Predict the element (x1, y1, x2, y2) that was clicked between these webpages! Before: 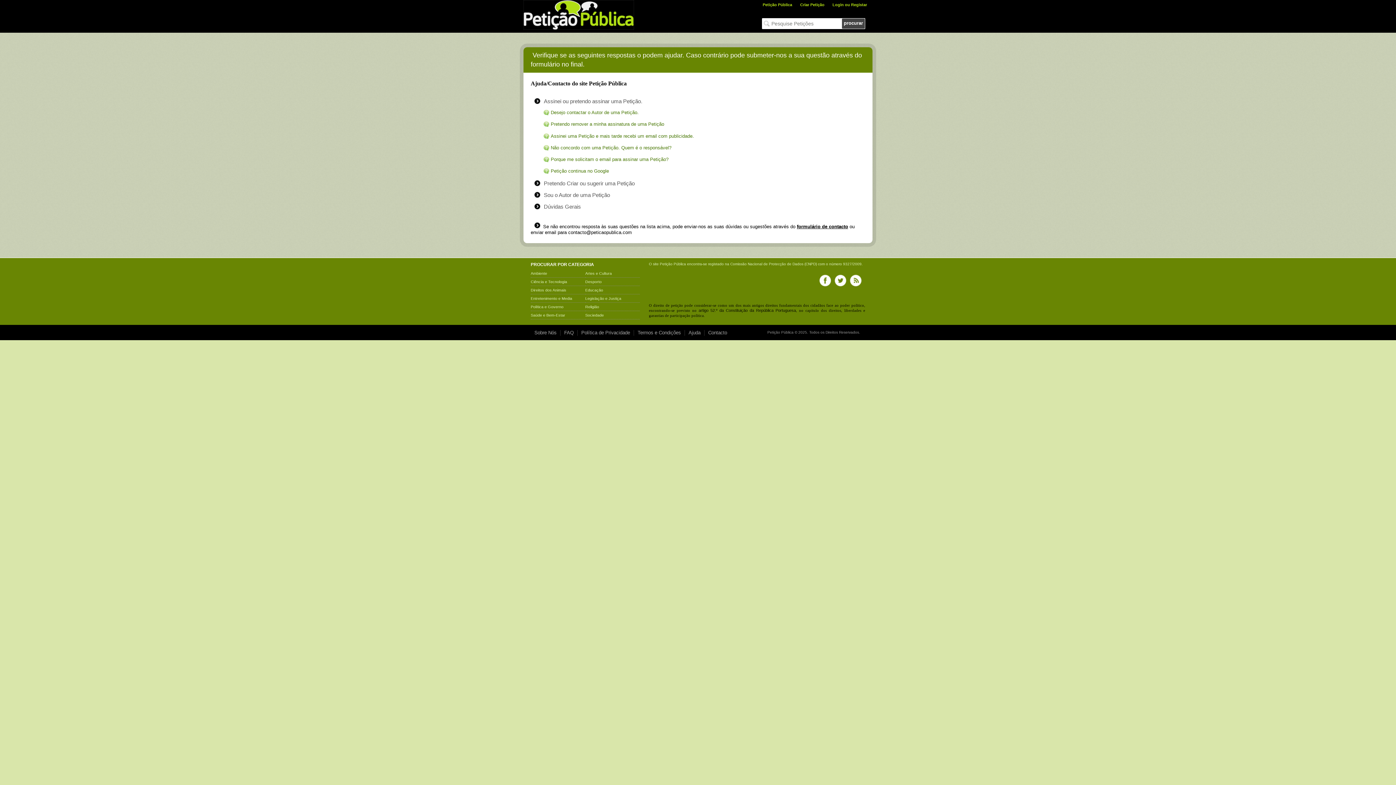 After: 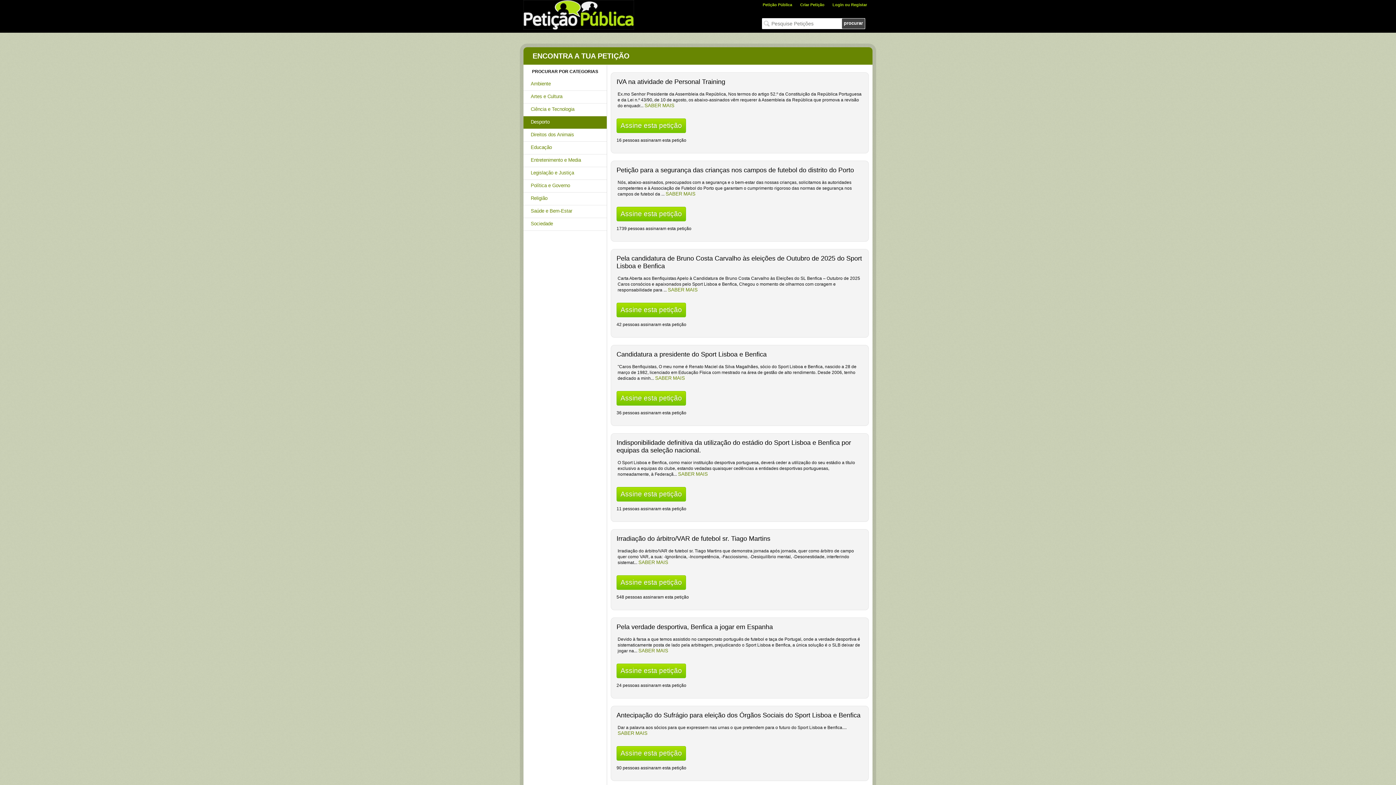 Action: bbox: (585, 279, 601, 284) label: Desporto